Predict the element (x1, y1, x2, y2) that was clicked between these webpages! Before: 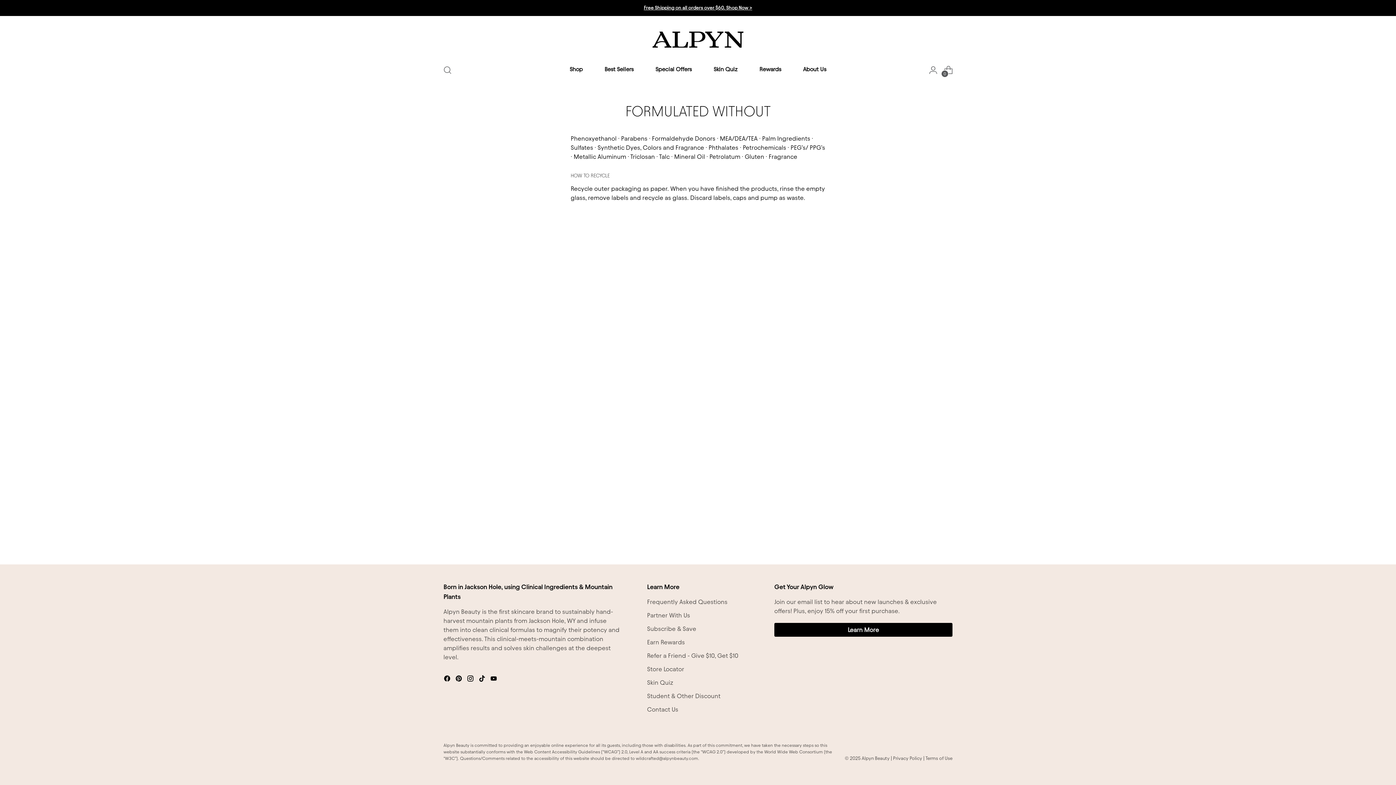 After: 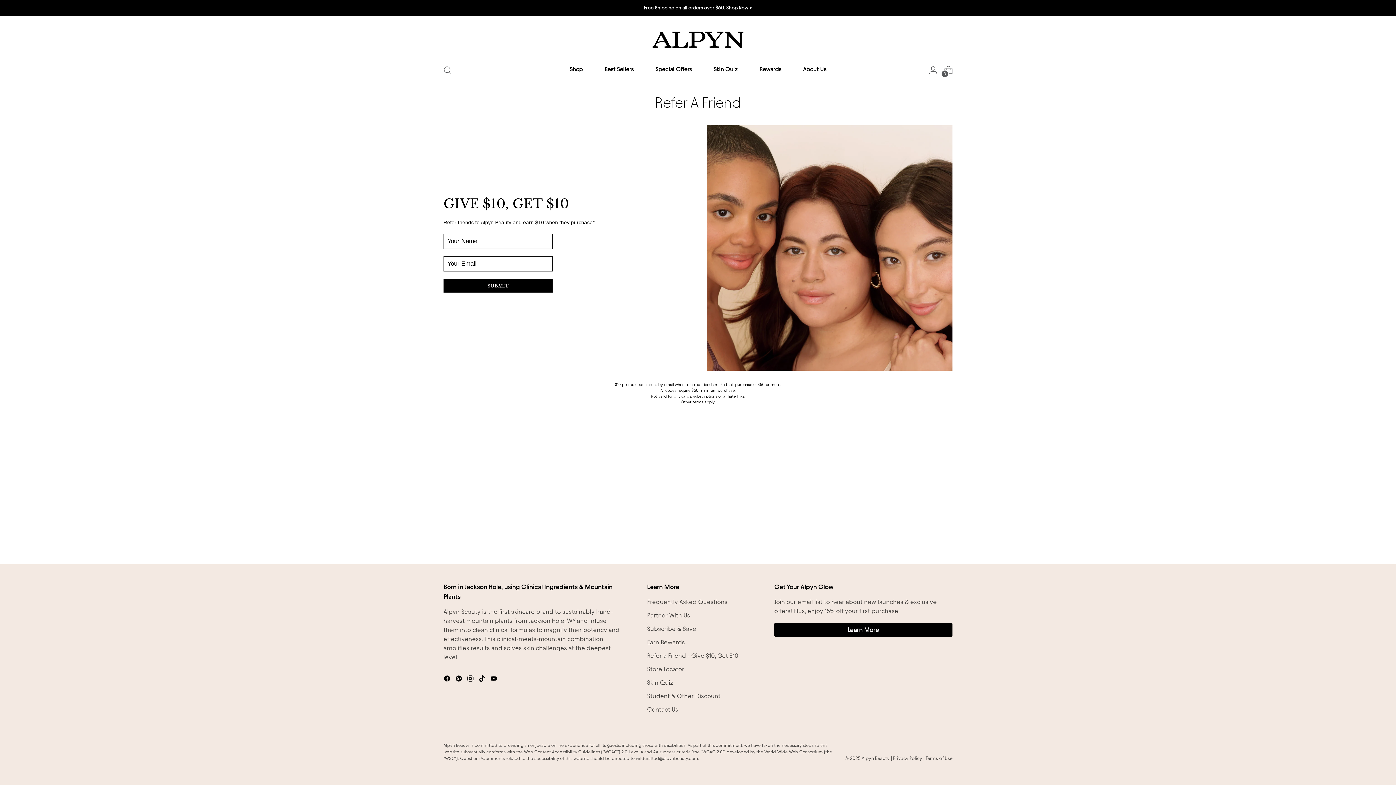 Action: label: Refer a Friend - Give $10, Get $10 bbox: (647, 652, 738, 659)